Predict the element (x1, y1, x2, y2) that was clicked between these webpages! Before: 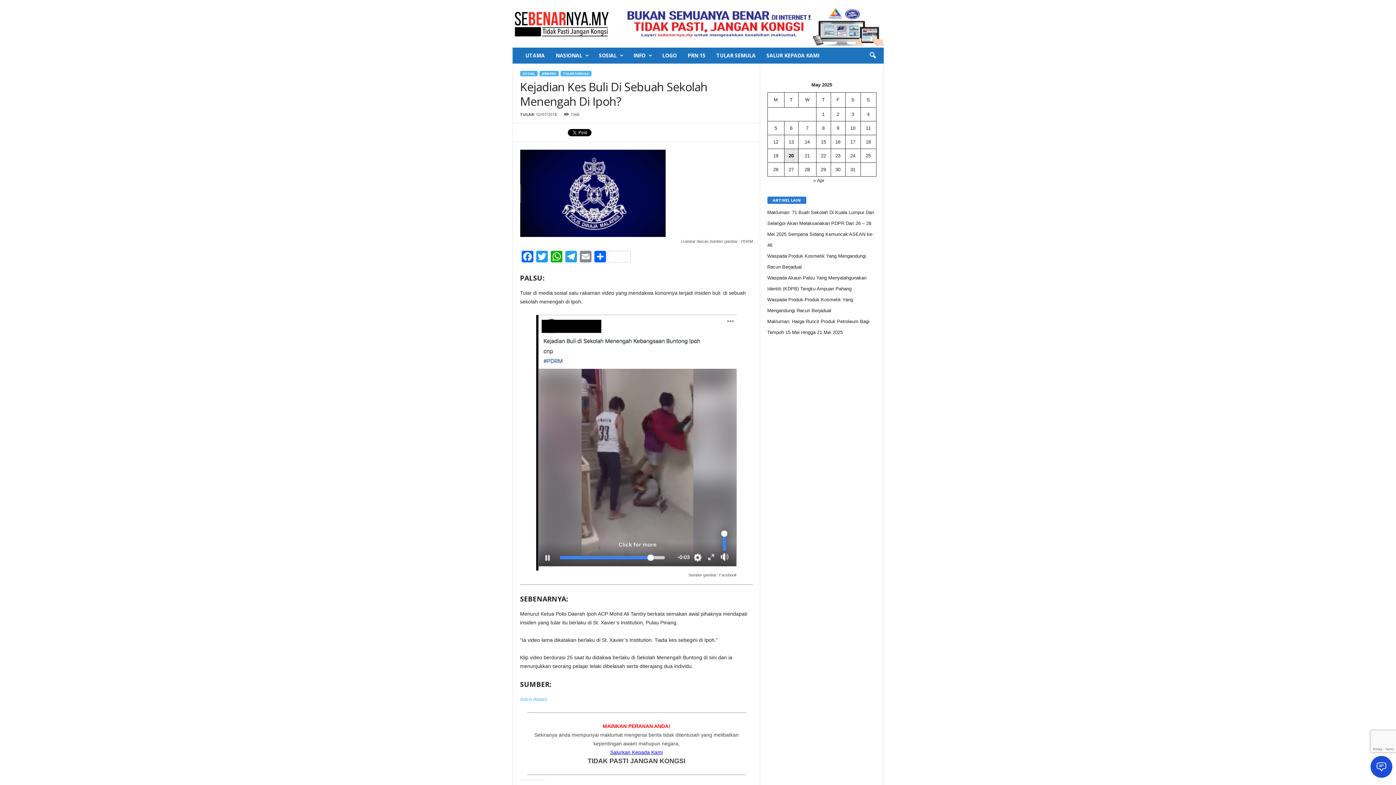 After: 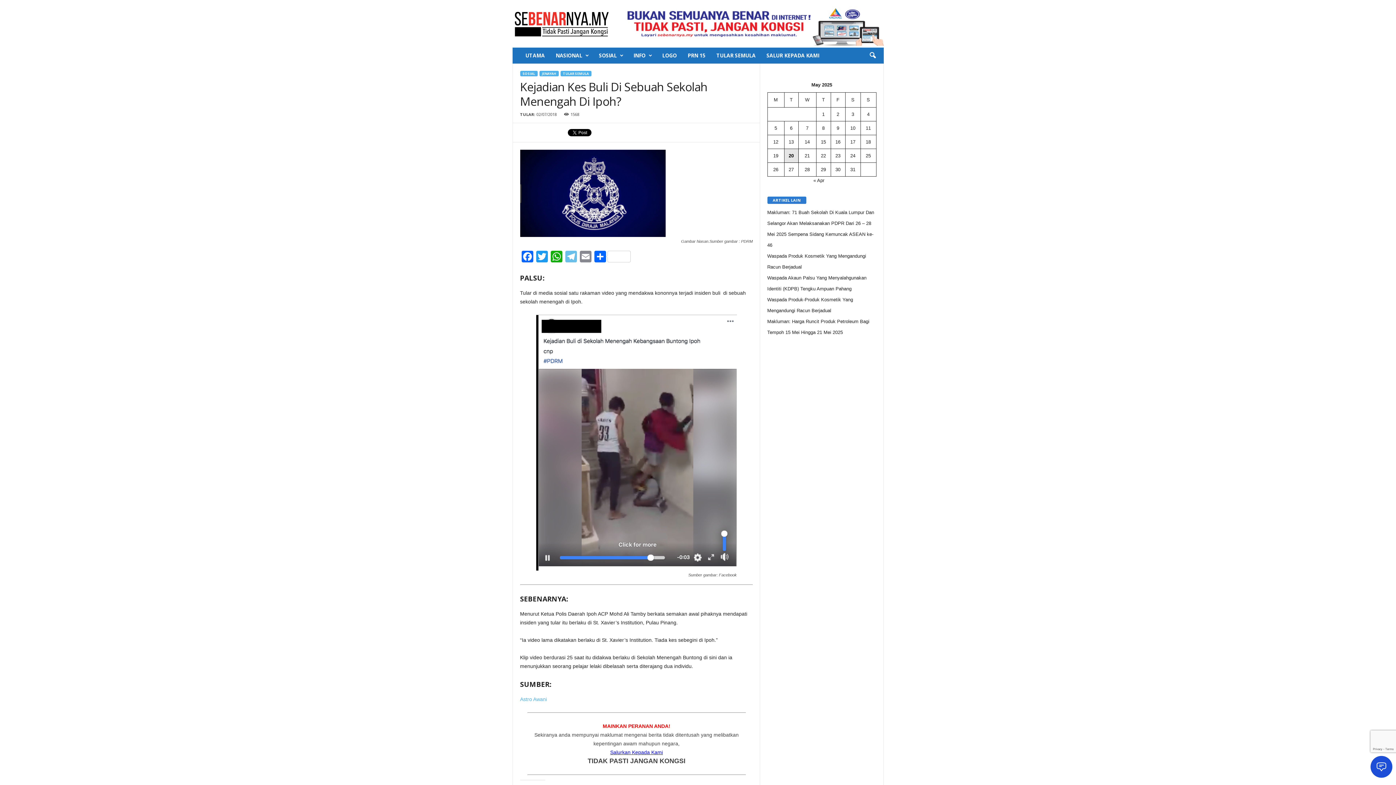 Action: bbox: (563, 250, 578, 264) label: Telegram